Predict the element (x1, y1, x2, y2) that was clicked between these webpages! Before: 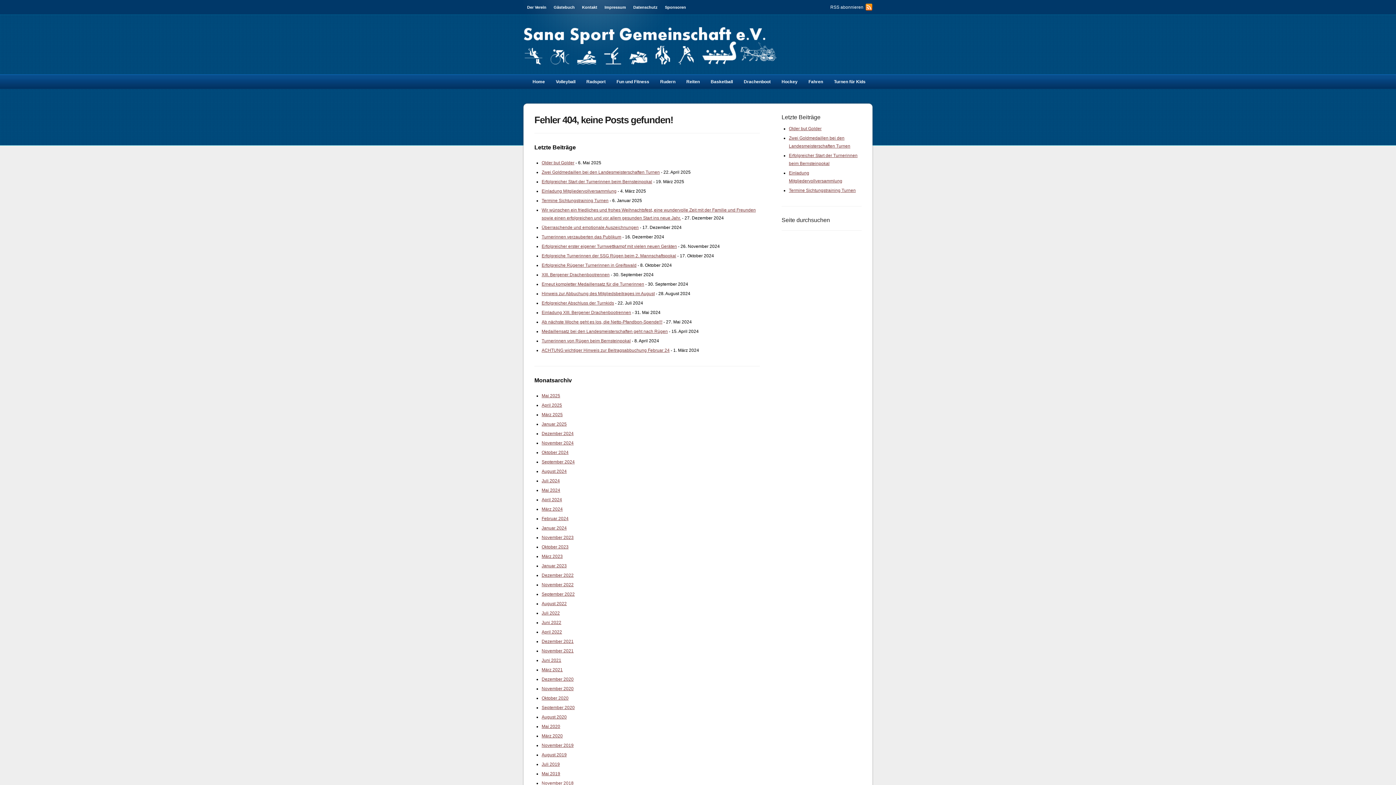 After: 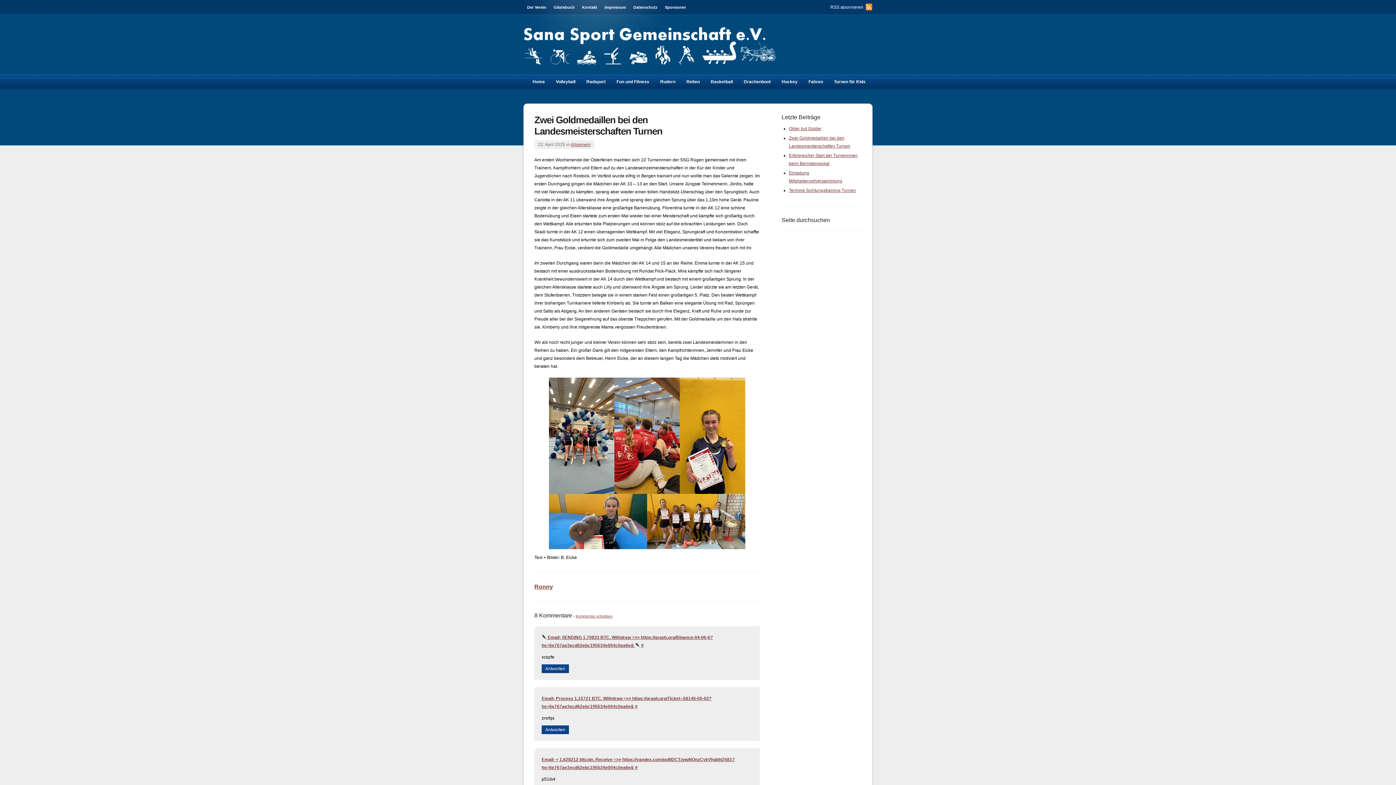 Action: bbox: (541, 169, 660, 174) label: Zwei Goldmedaillen bei den Landesmeisterschaften Turnen